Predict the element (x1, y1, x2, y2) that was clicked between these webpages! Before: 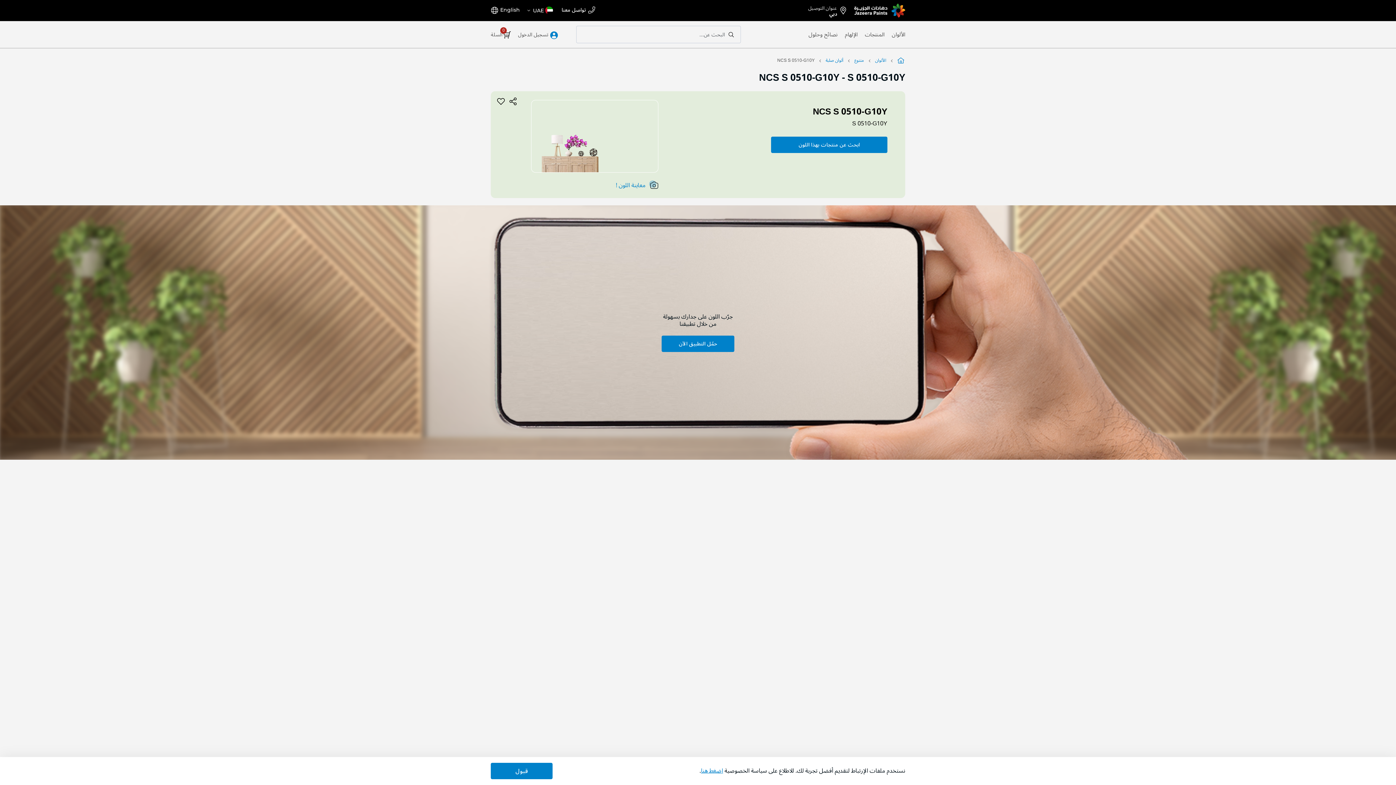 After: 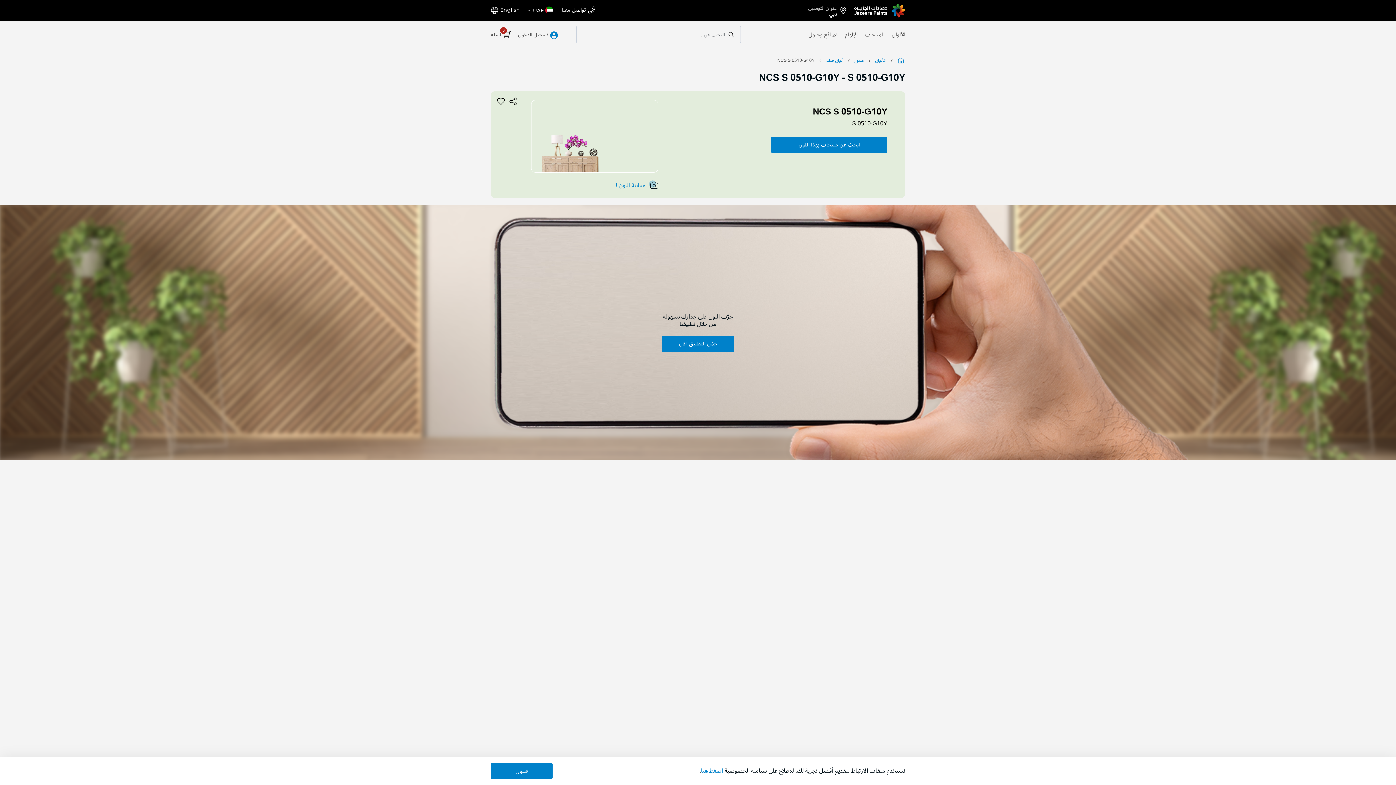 Action: bbox: (615, 179, 658, 191) label: معاينة اللون !